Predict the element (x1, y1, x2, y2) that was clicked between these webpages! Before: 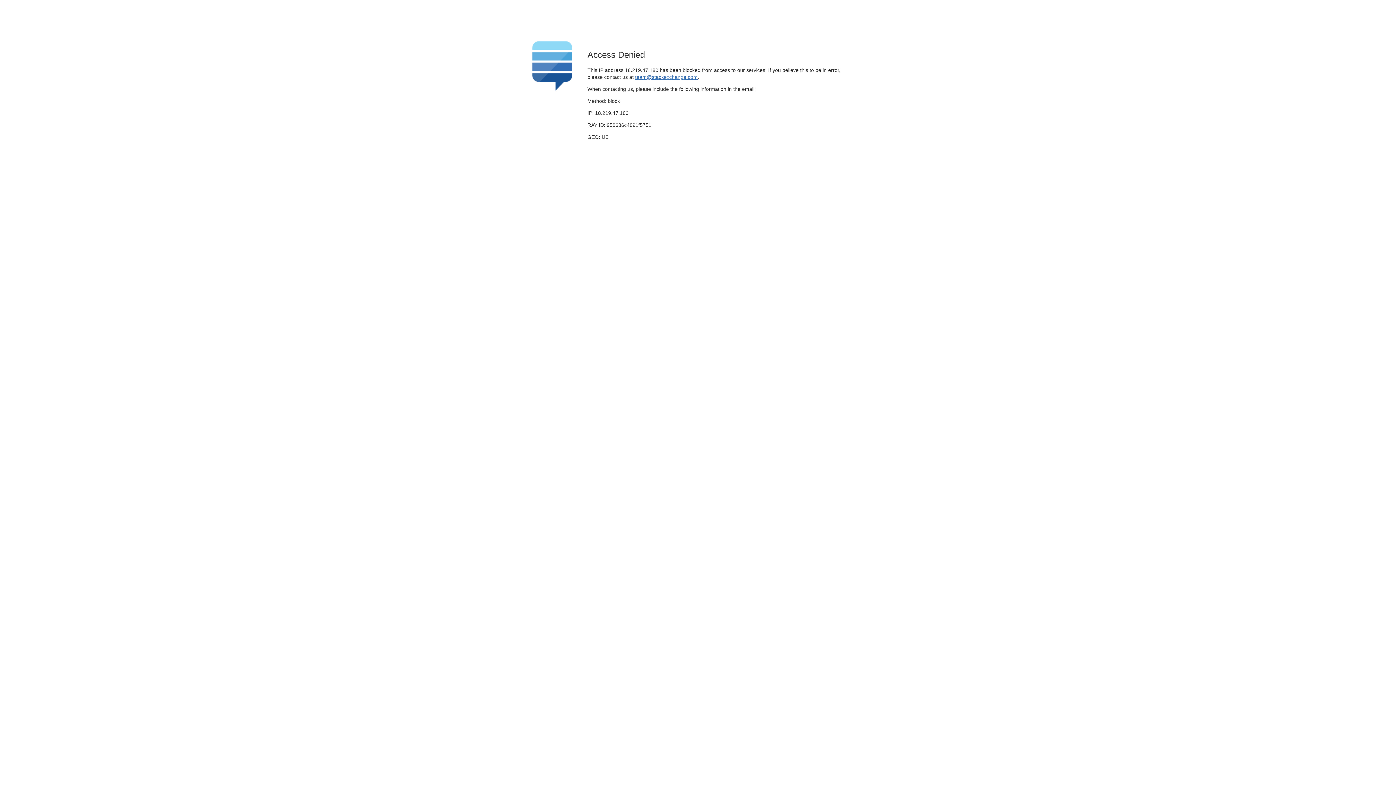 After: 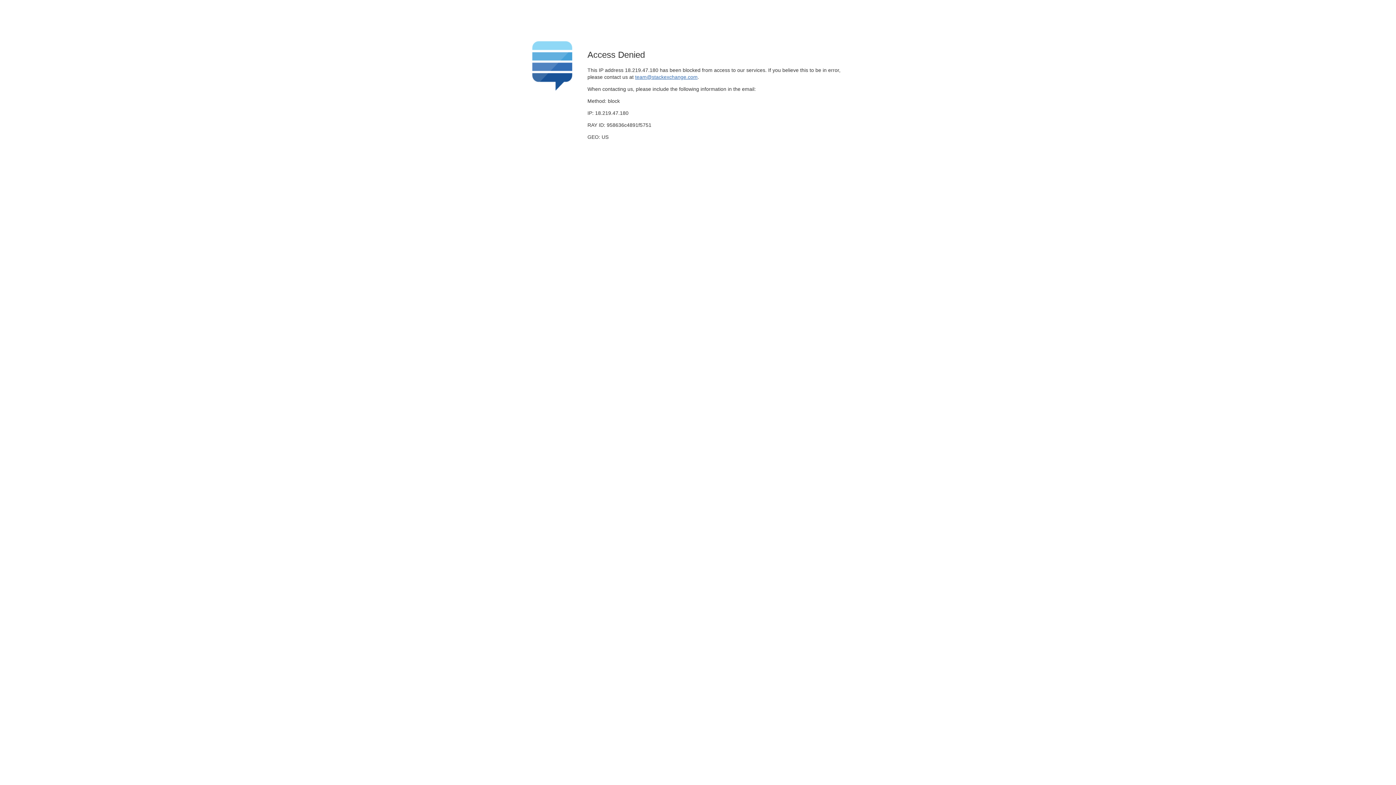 Action: label: team@stackexchange.com bbox: (635, 74, 697, 79)